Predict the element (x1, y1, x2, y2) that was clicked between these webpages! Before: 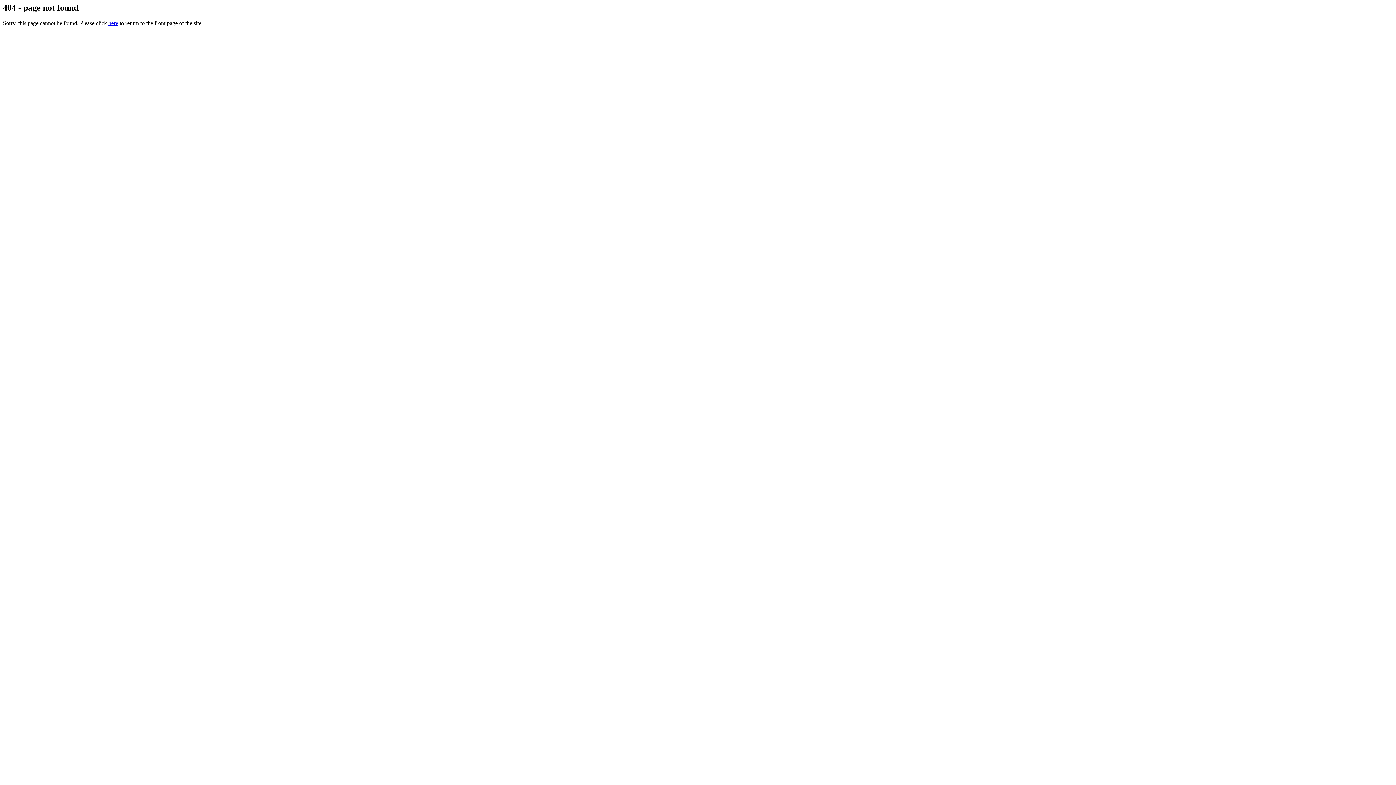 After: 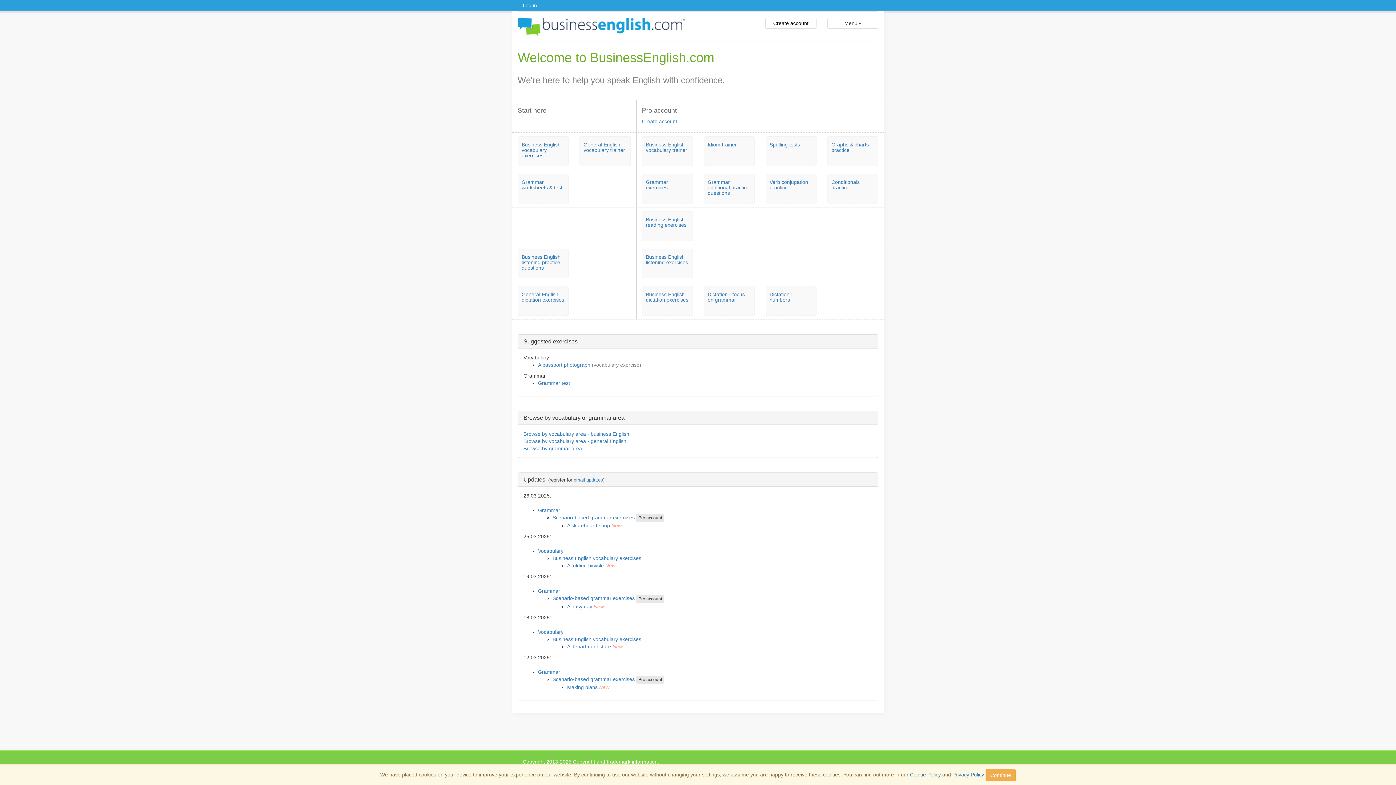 Action: bbox: (108, 19, 118, 26) label: here